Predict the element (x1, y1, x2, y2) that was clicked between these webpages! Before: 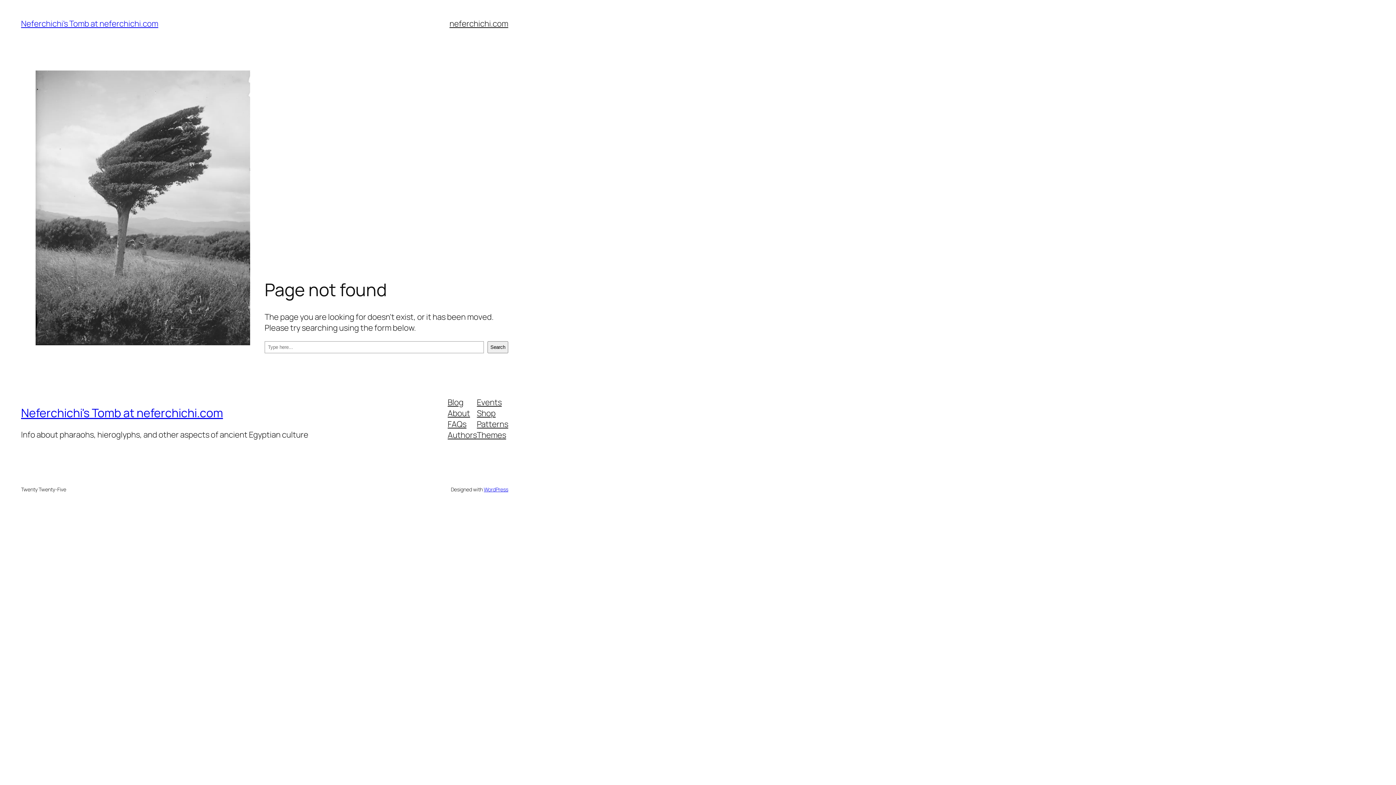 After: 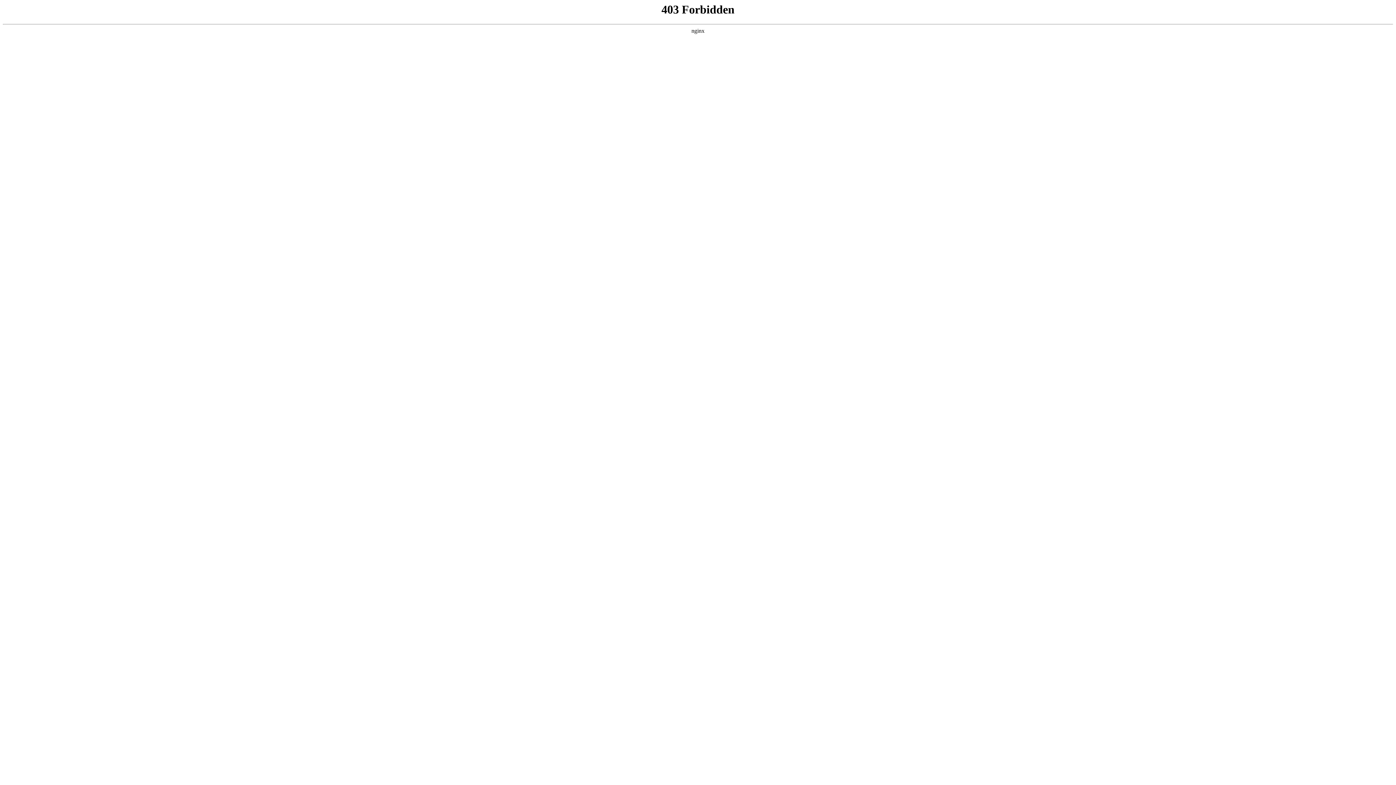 Action: label: WordPress bbox: (483, 486, 508, 492)